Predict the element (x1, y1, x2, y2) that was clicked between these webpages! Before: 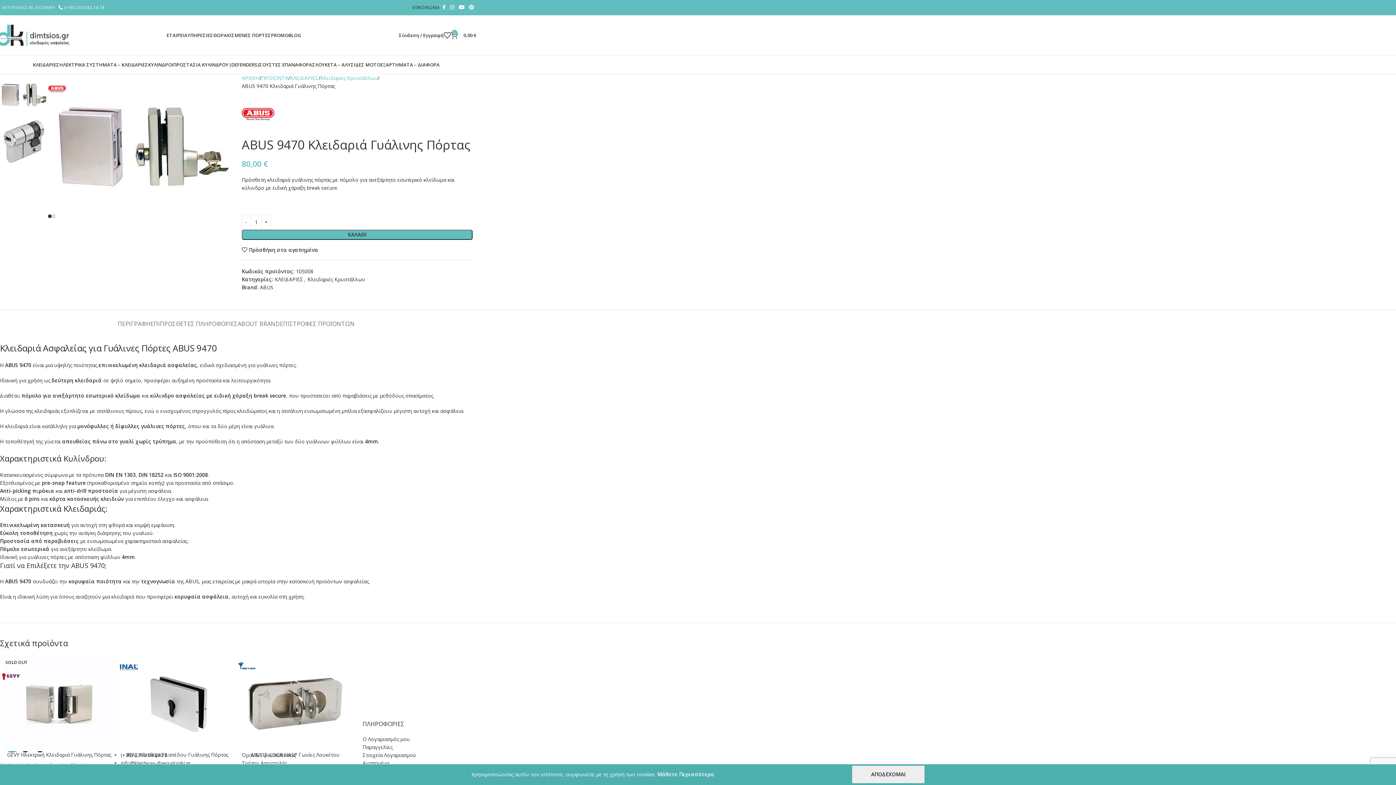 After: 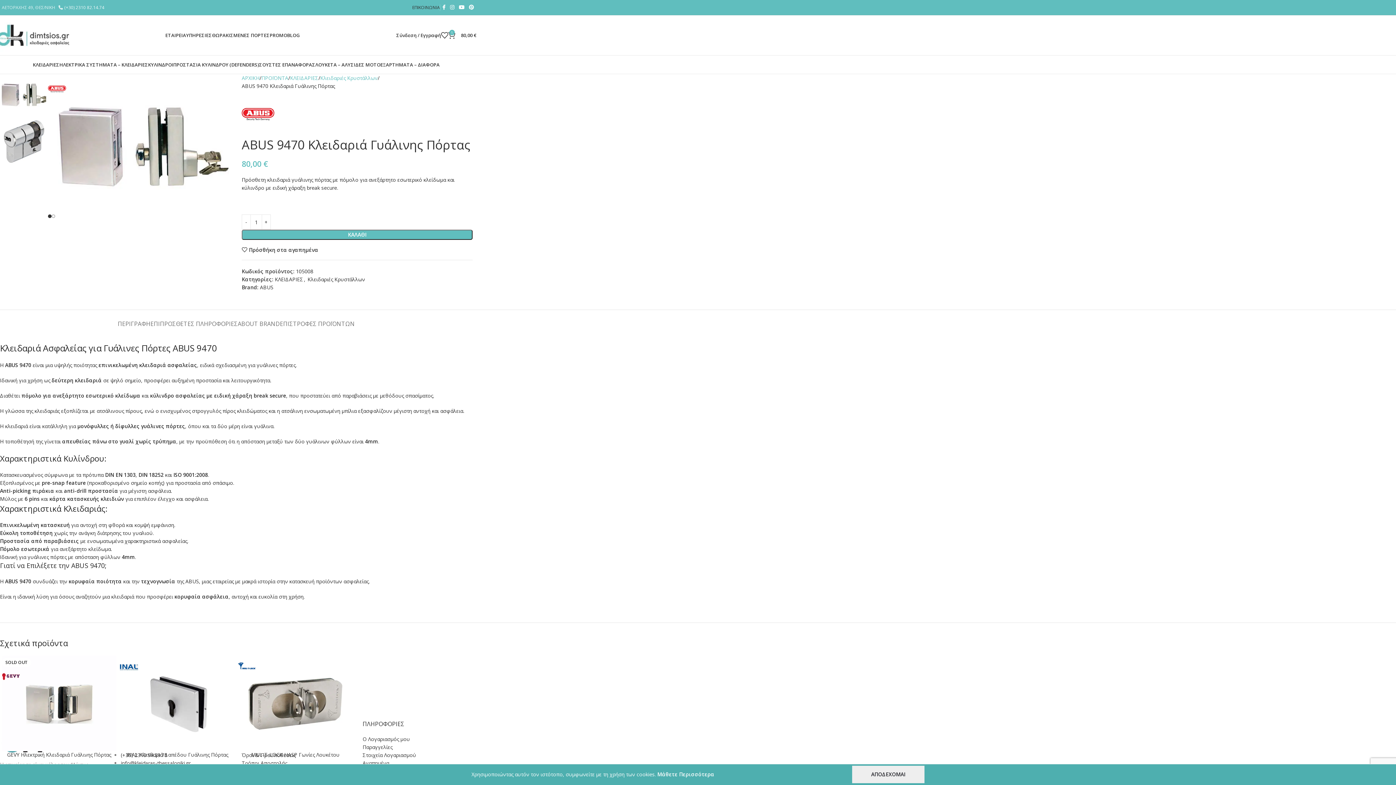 Action: bbox: (241, 229, 472, 240) label: ΚΑΛΑΘΙ